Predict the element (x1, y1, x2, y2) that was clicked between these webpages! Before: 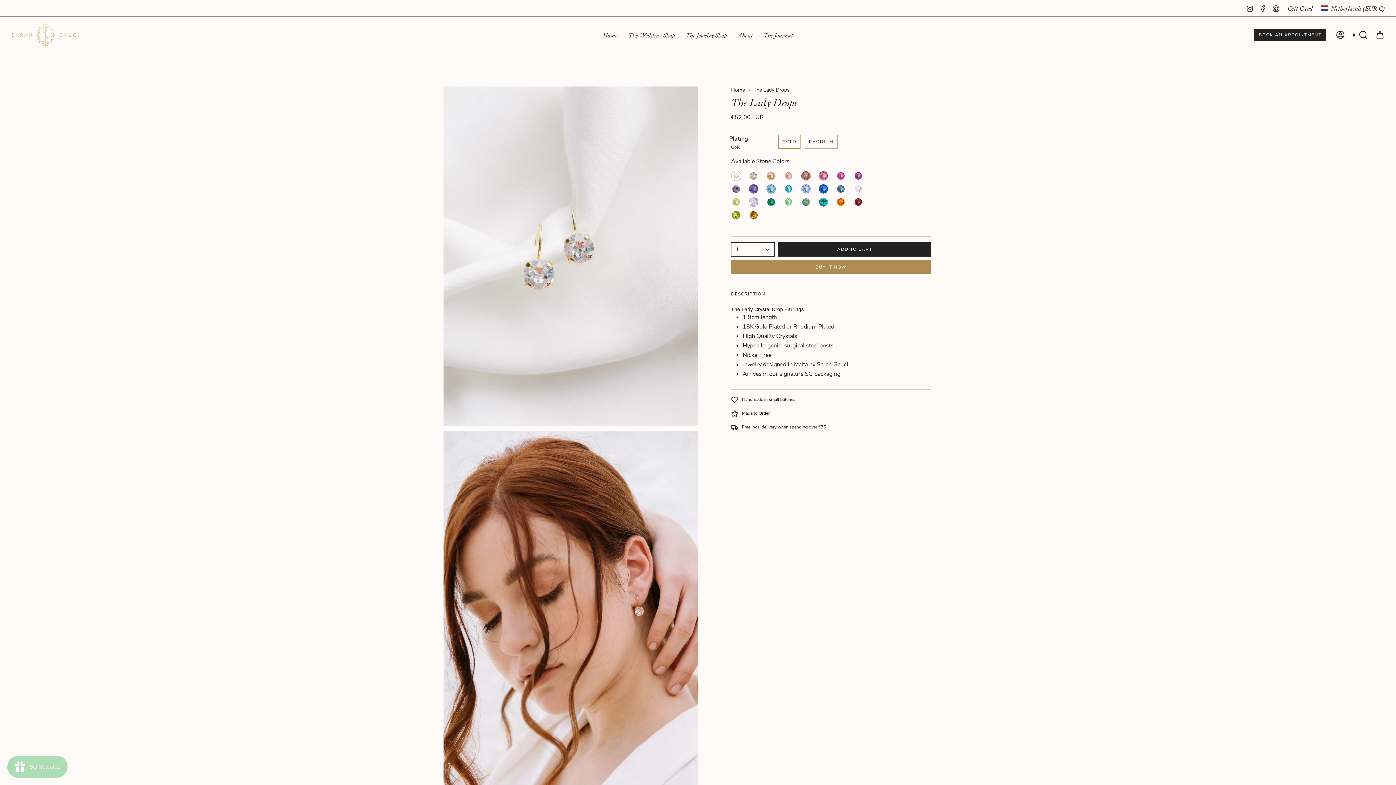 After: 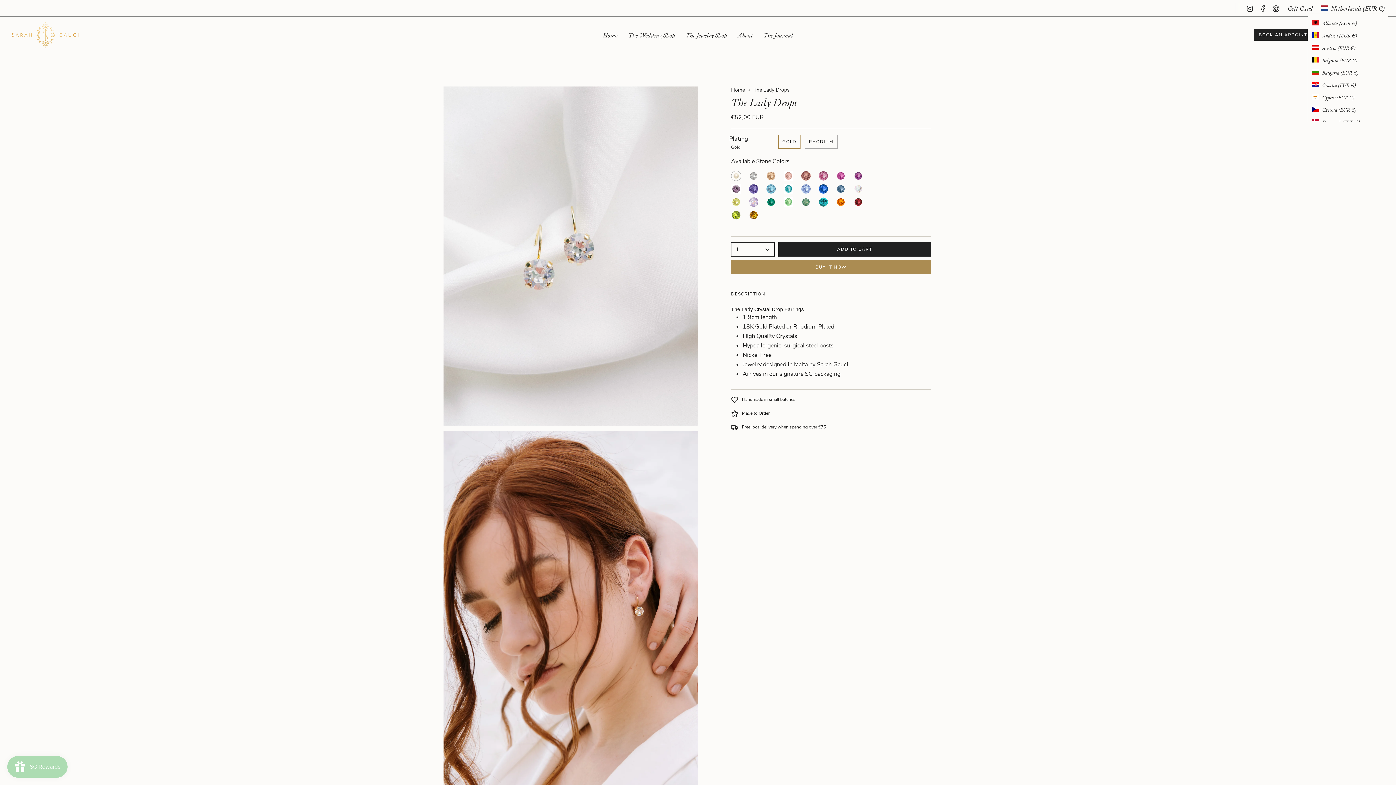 Action: label: Netherlands (EUR €) bbox: (1317, 3, 1388, 13)